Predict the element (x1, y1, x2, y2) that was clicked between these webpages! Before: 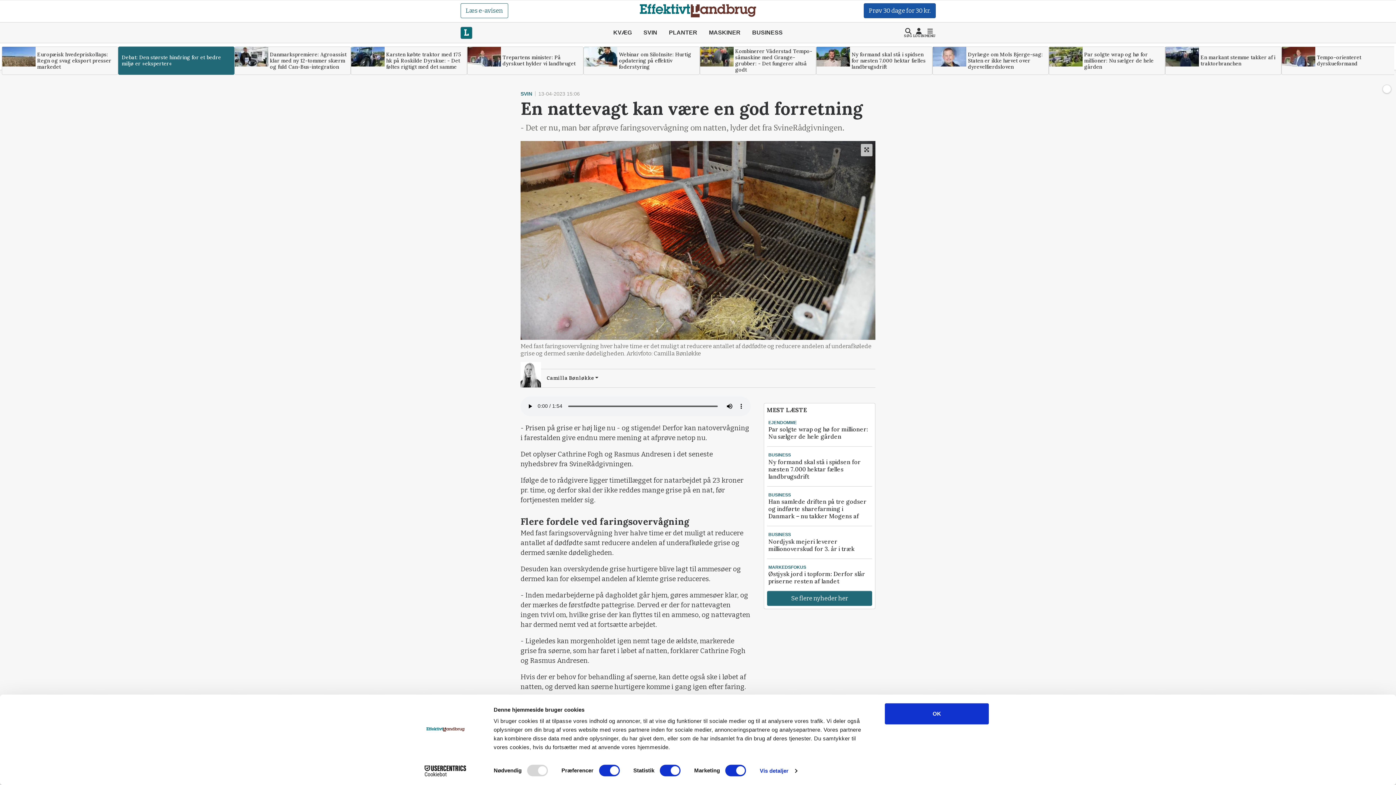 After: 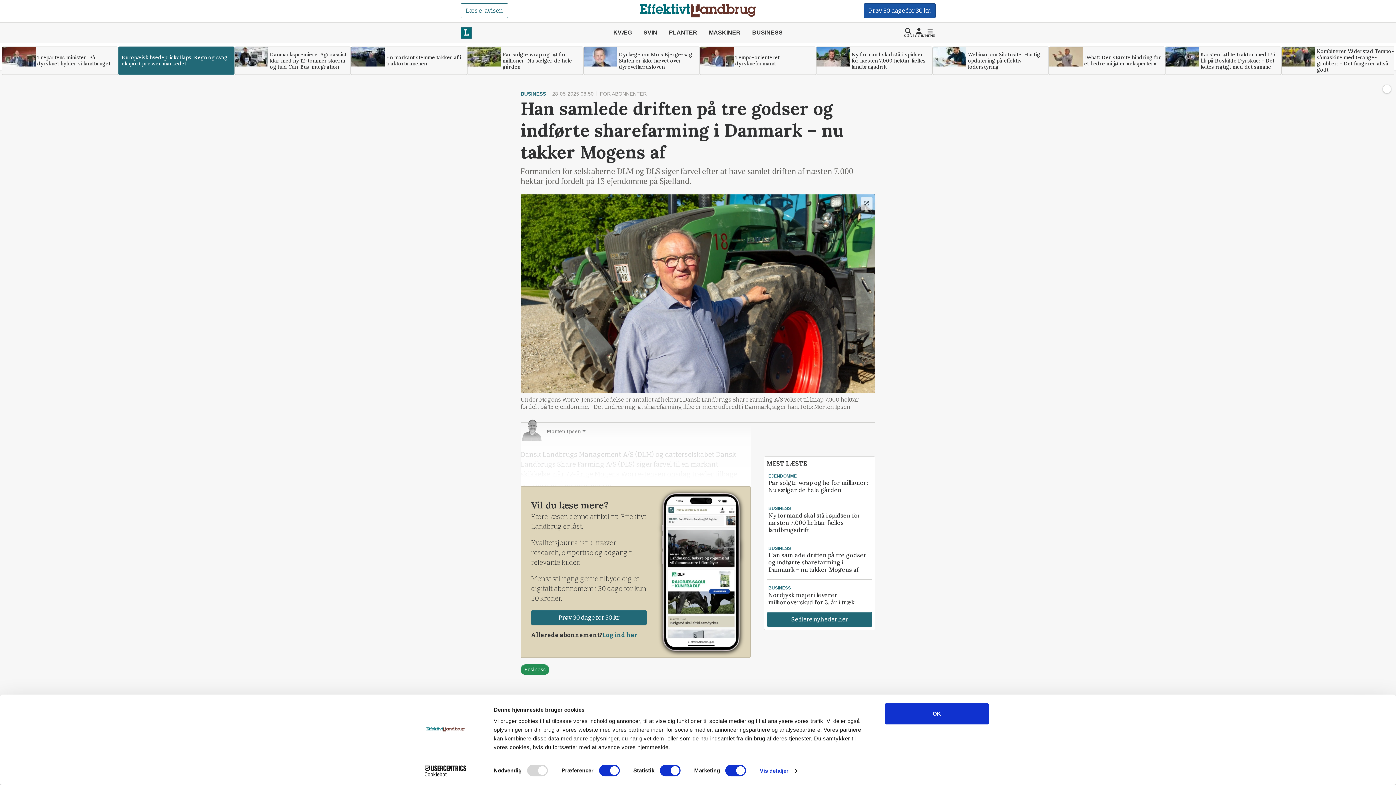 Action: label: BUSINESS
Han samlede driften på tre godser og indførte sharefarming i Danmark – nu takker Mogens af bbox: (767, 491, 872, 521)